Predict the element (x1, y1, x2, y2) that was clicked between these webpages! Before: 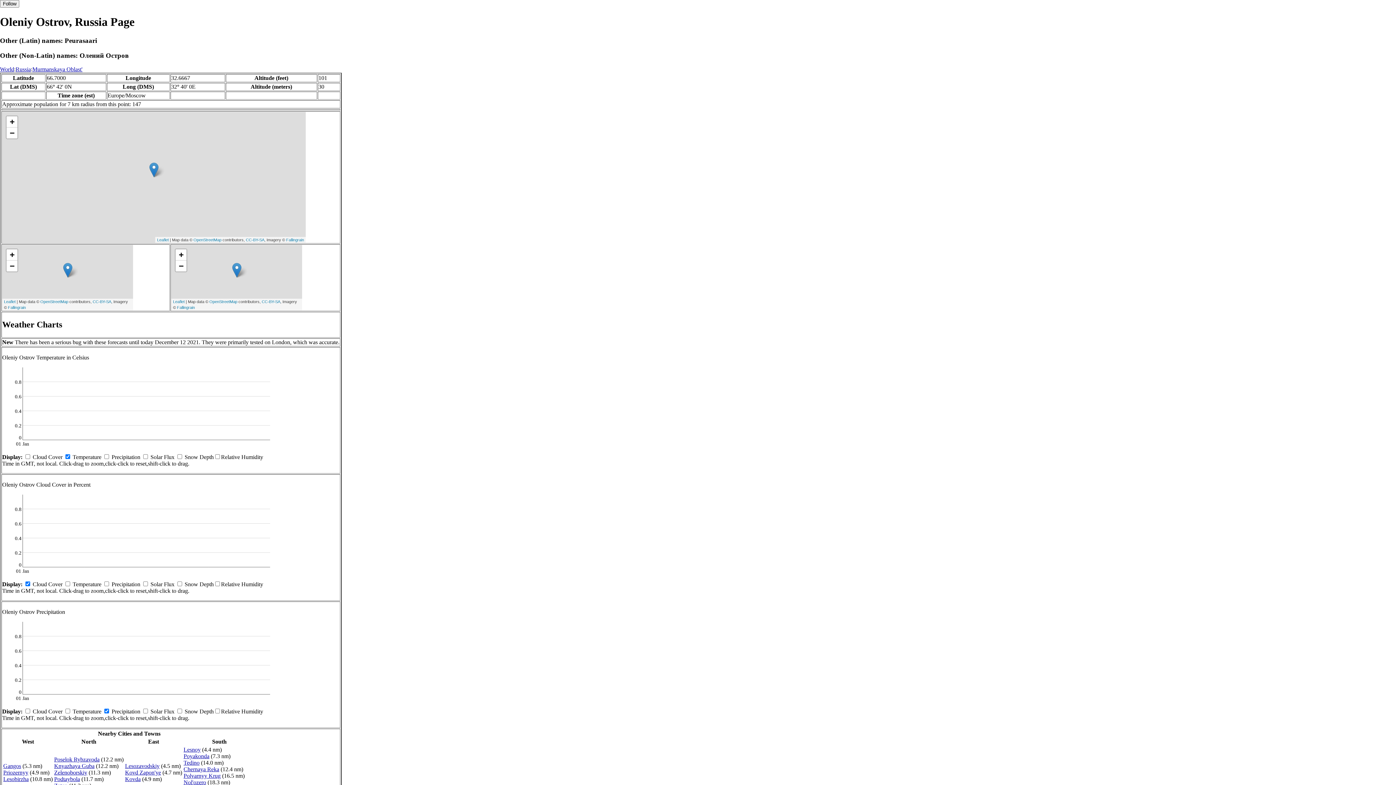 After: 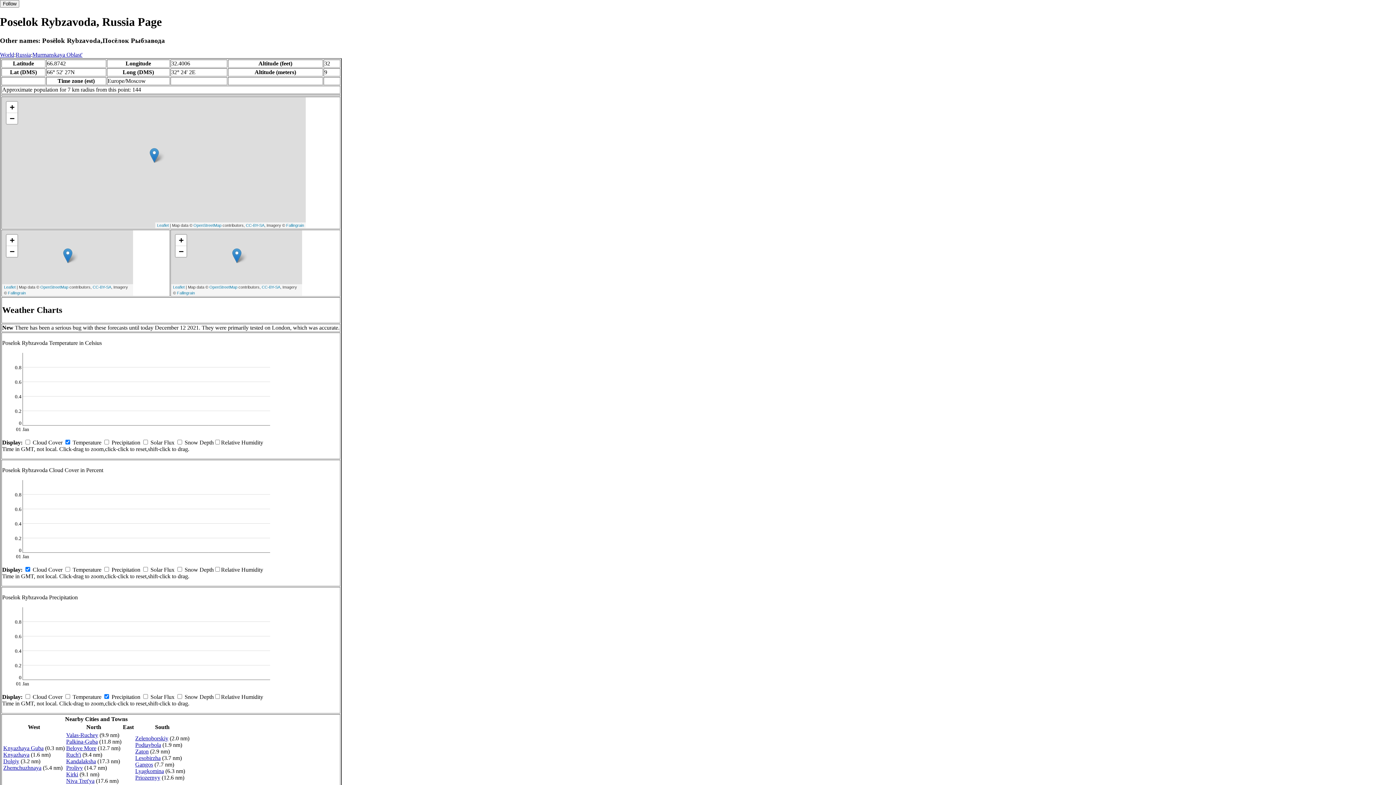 Action: label: Poselok Rybzavoda bbox: (54, 756, 99, 763)